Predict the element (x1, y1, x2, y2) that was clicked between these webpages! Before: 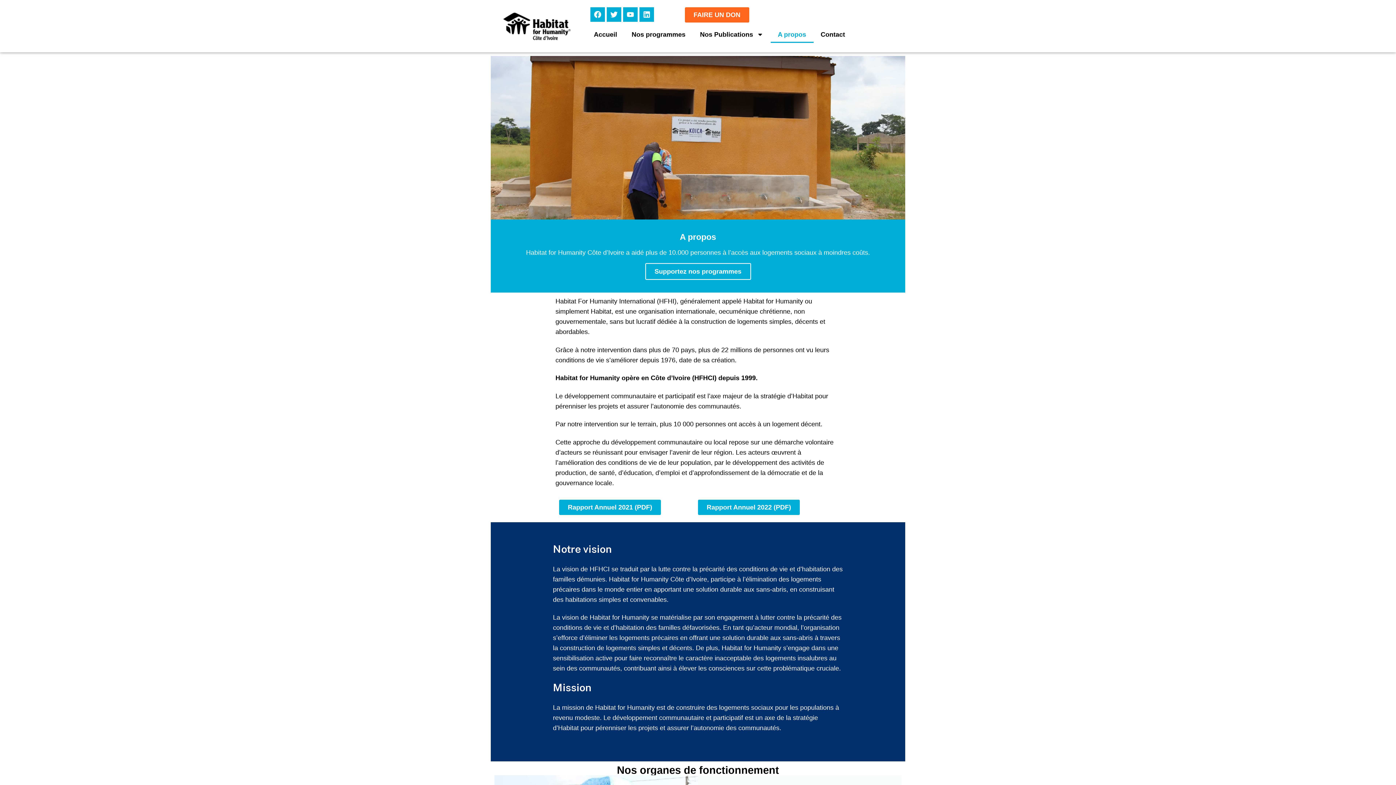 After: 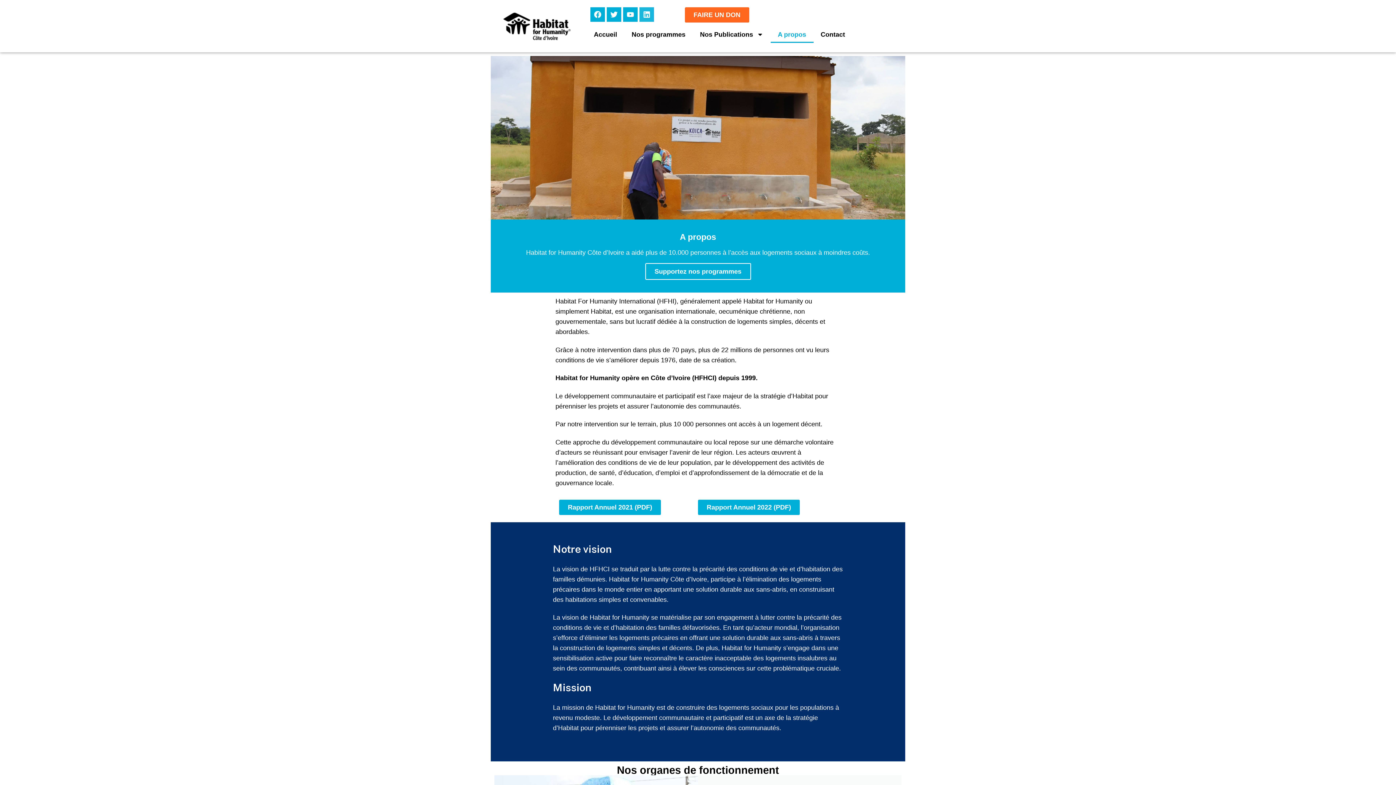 Action: label: Linkedin bbox: (639, 7, 654, 21)